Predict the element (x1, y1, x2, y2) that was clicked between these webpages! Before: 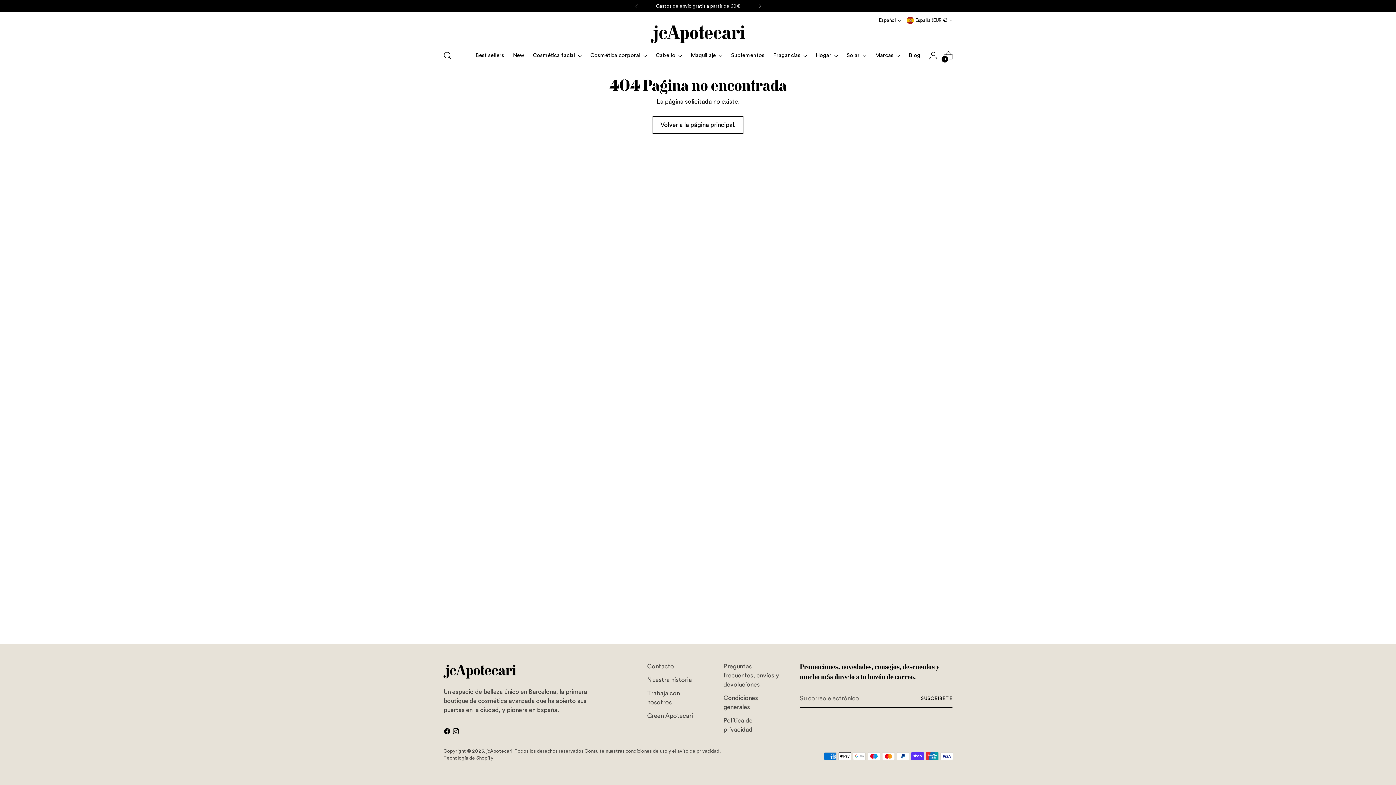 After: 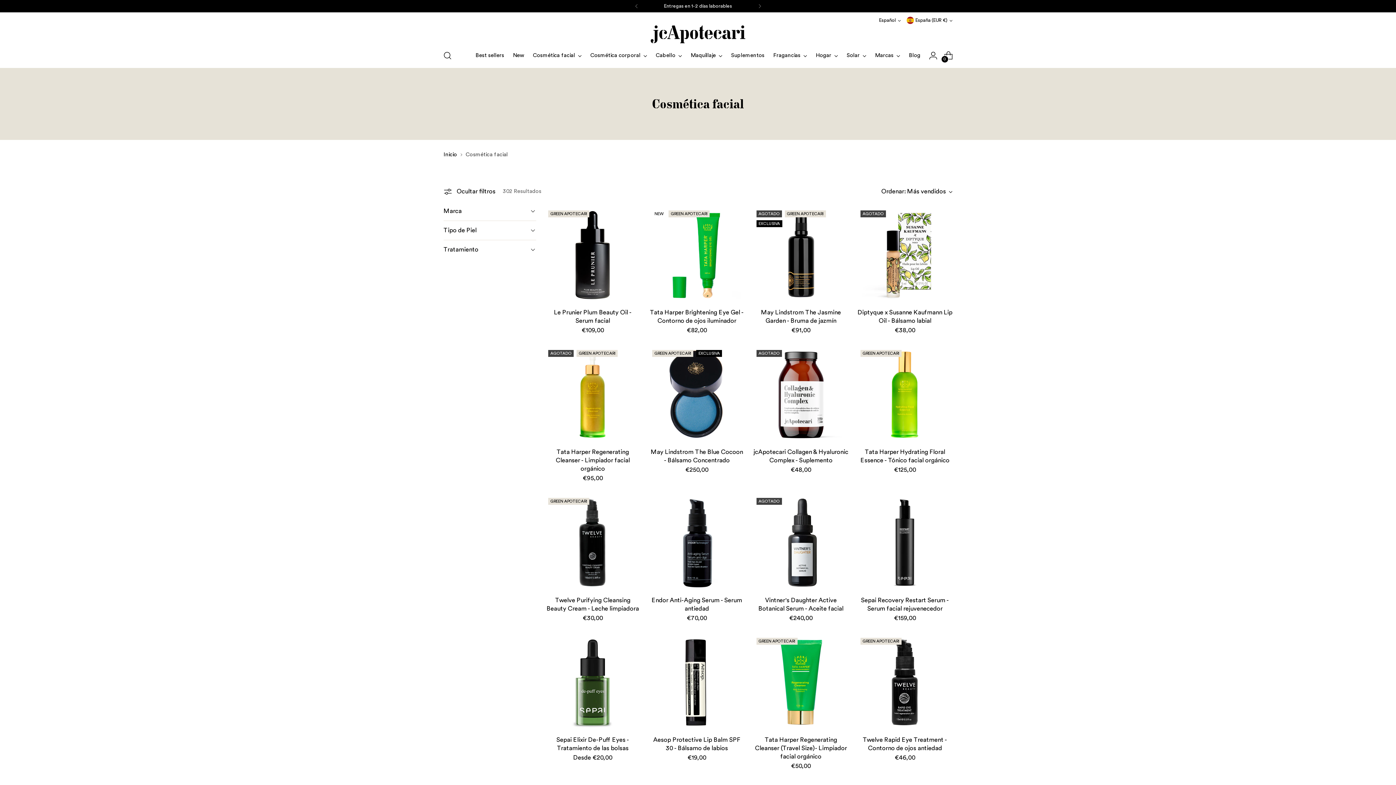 Action: label: Cosmética facial bbox: (533, 47, 581, 63)